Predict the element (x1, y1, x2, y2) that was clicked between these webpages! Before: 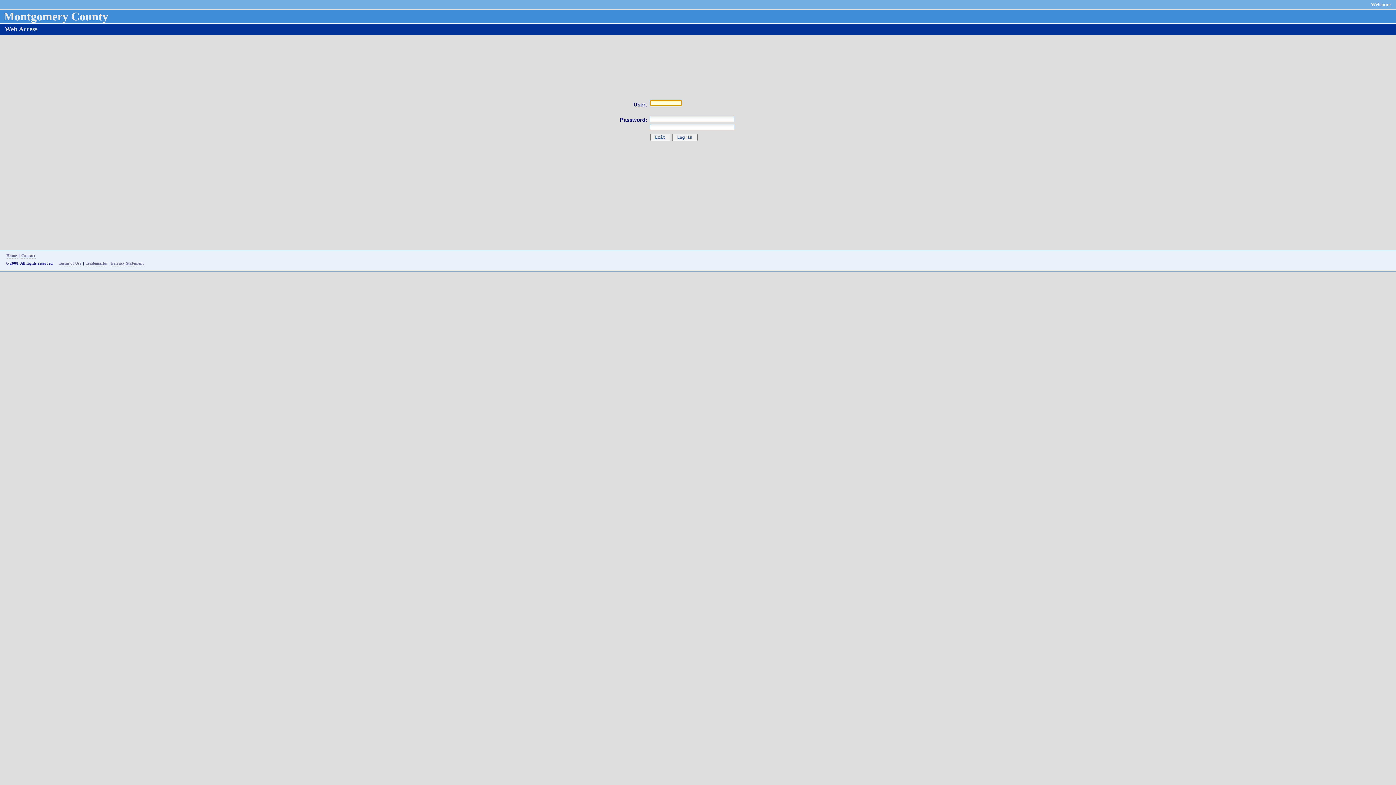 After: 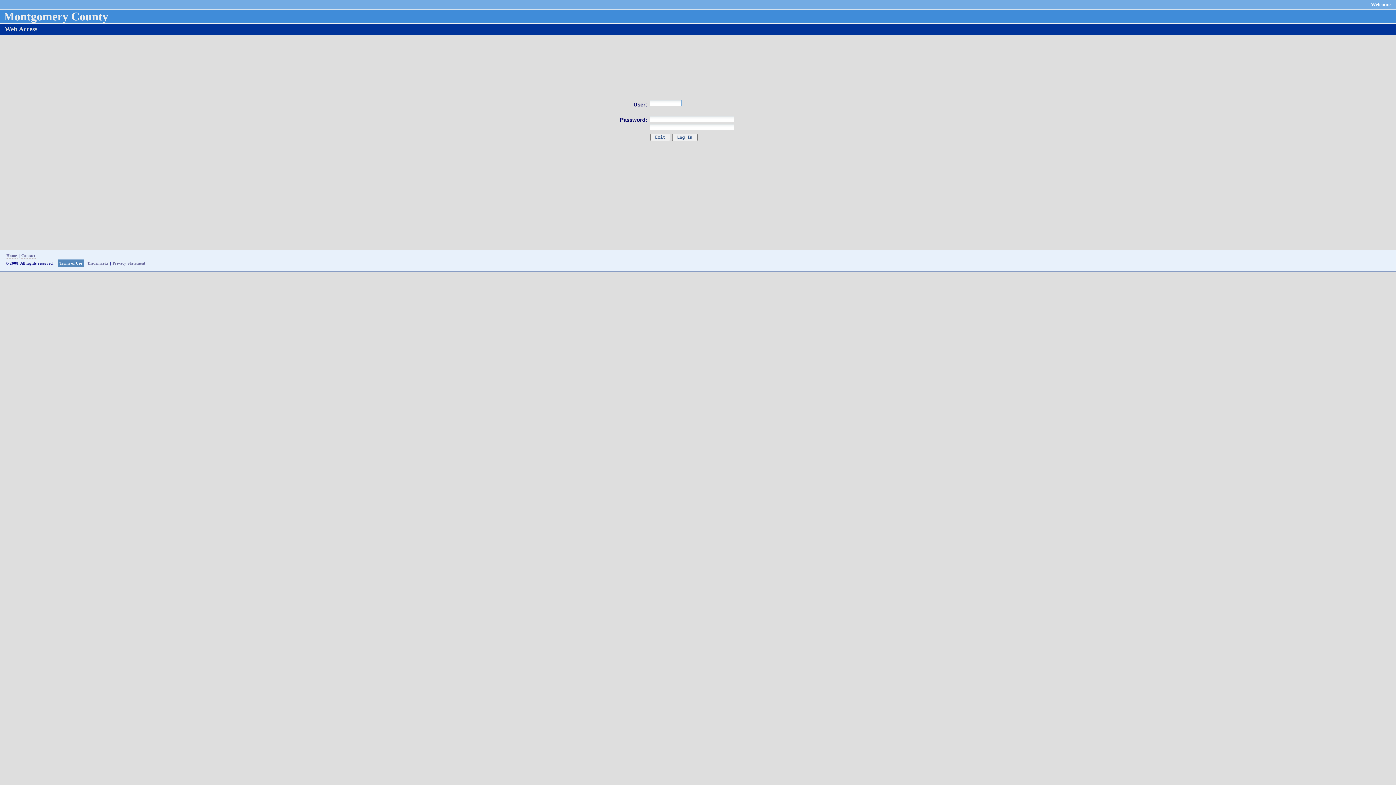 Action: label: Terms of Use bbox: (58, 260, 82, 266)